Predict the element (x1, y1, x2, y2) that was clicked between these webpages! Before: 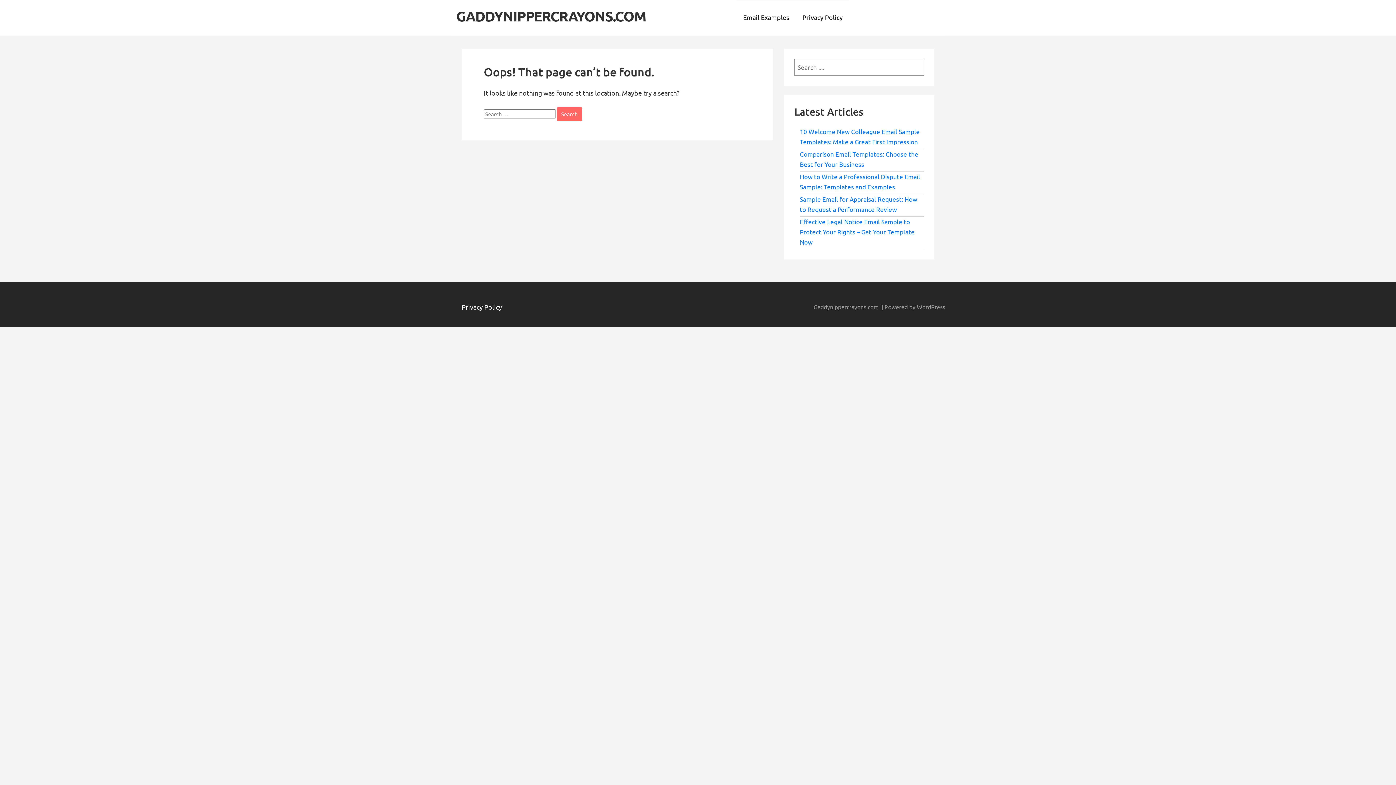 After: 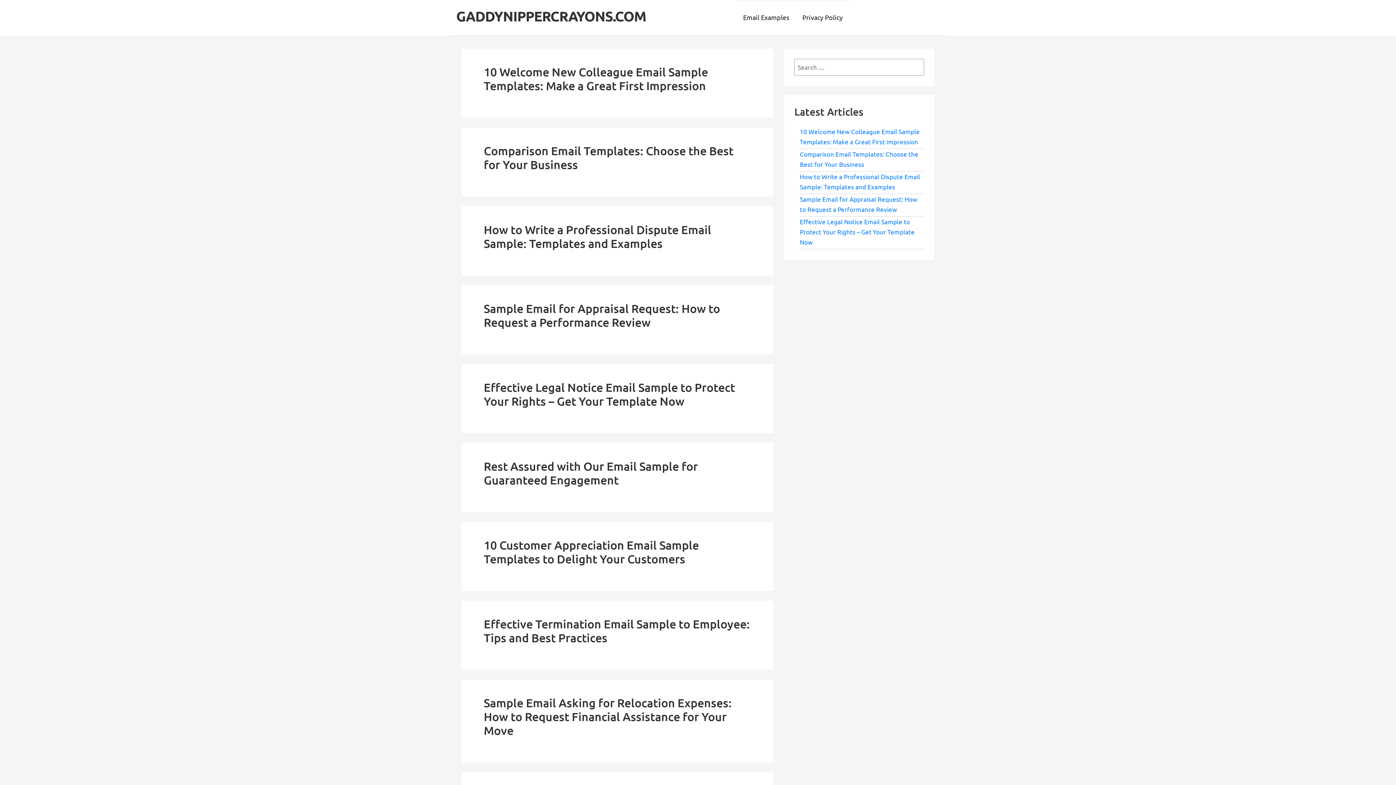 Action: bbox: (456, -6, 646, 24) label: GADDYNIPPERCRAYONS.COM